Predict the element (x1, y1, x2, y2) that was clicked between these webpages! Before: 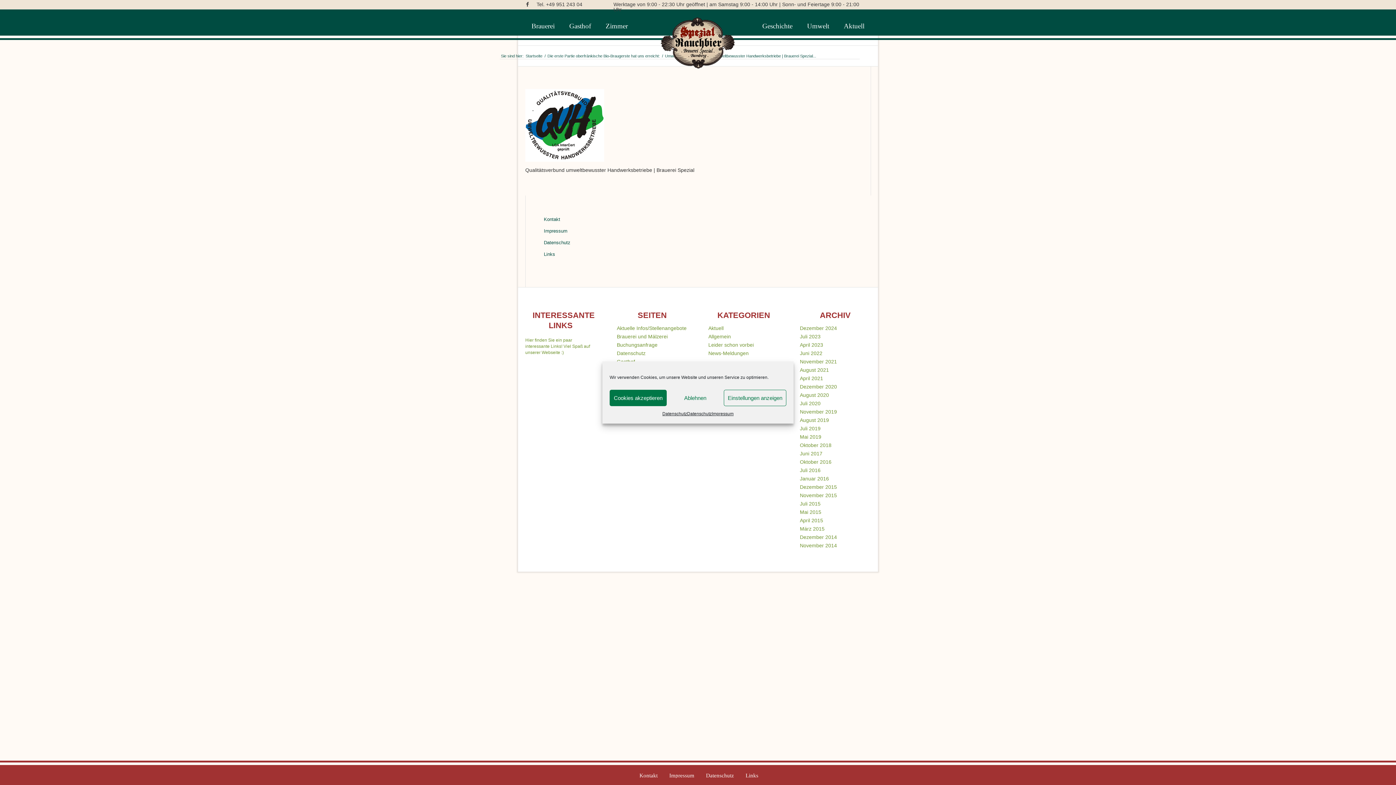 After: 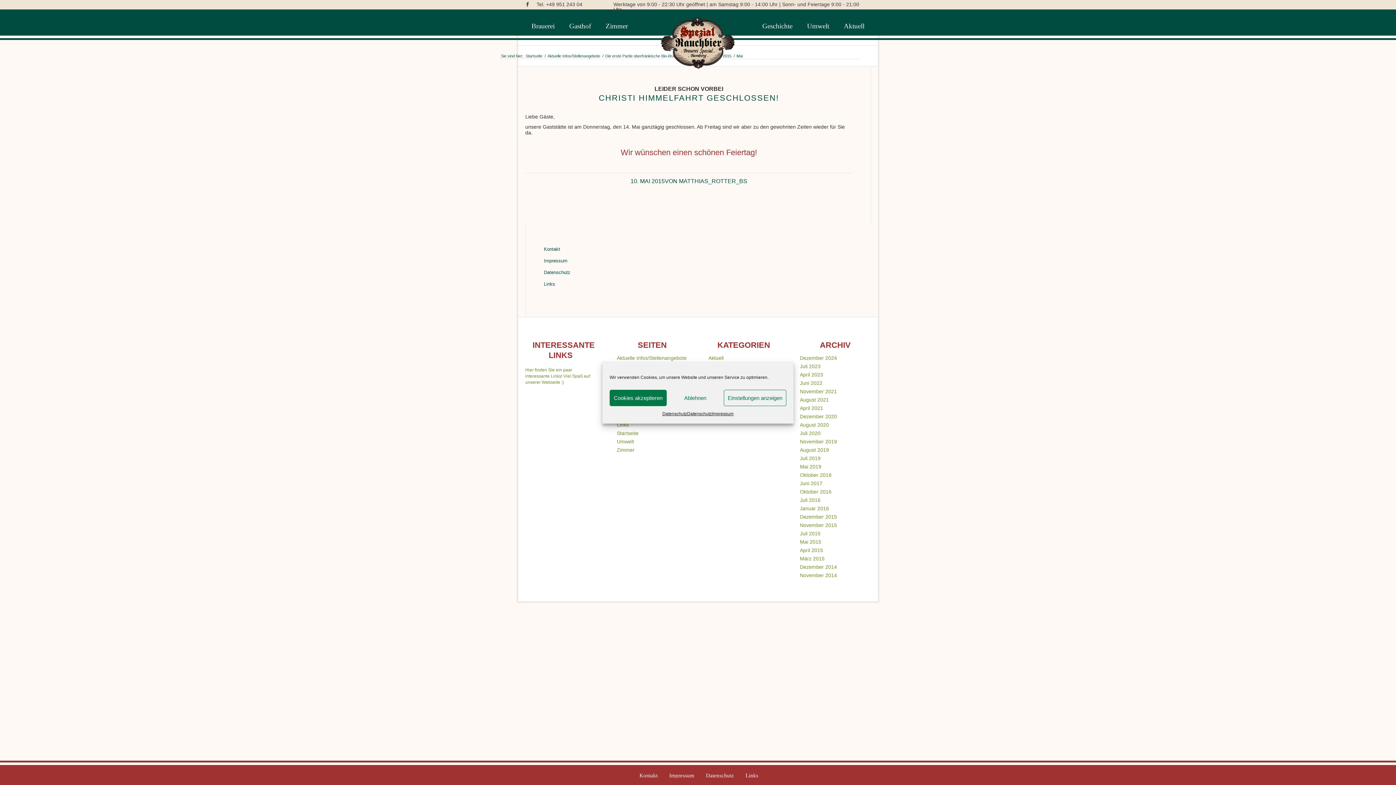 Action: bbox: (800, 509, 821, 515) label: Mai 2015